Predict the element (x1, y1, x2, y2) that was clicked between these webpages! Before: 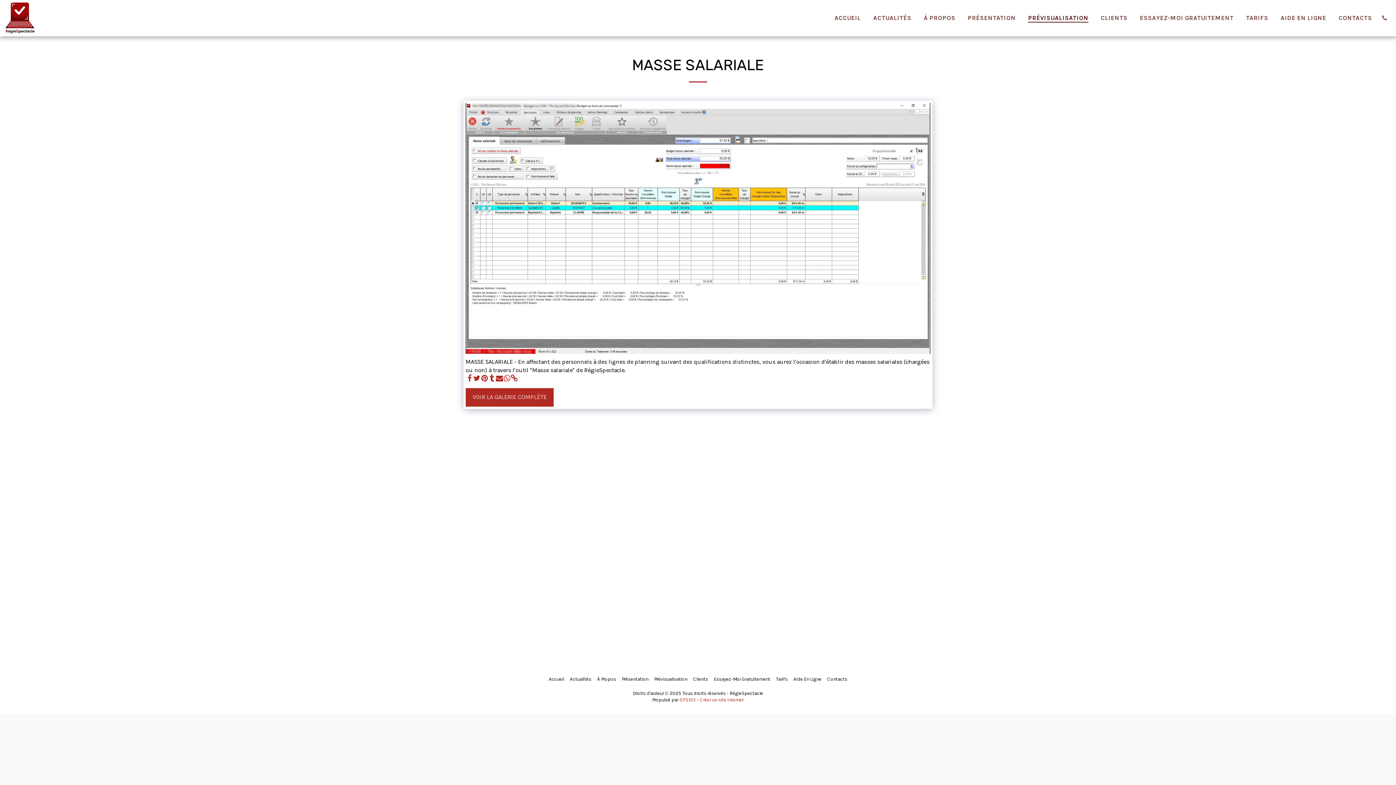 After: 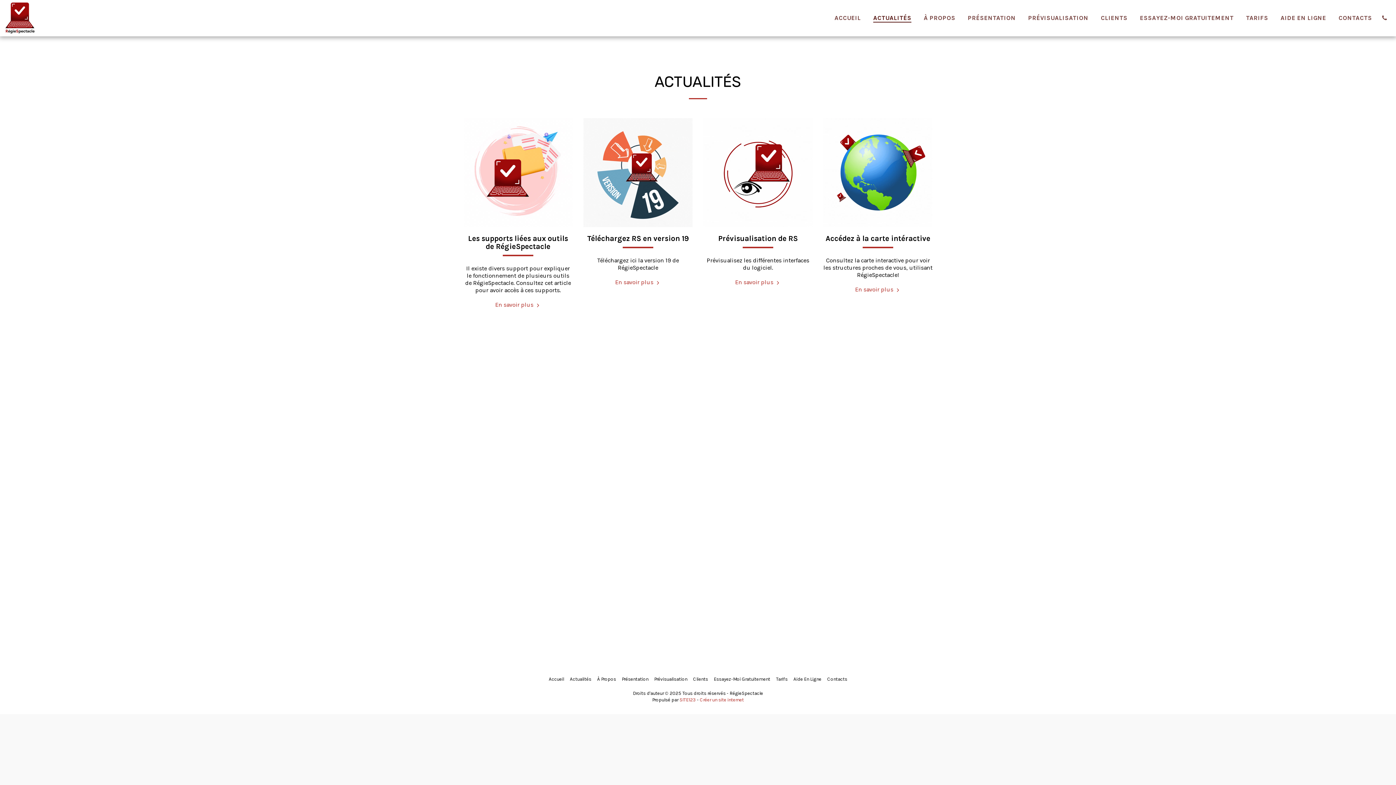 Action: bbox: (570, 676, 591, 683) label: Actualités